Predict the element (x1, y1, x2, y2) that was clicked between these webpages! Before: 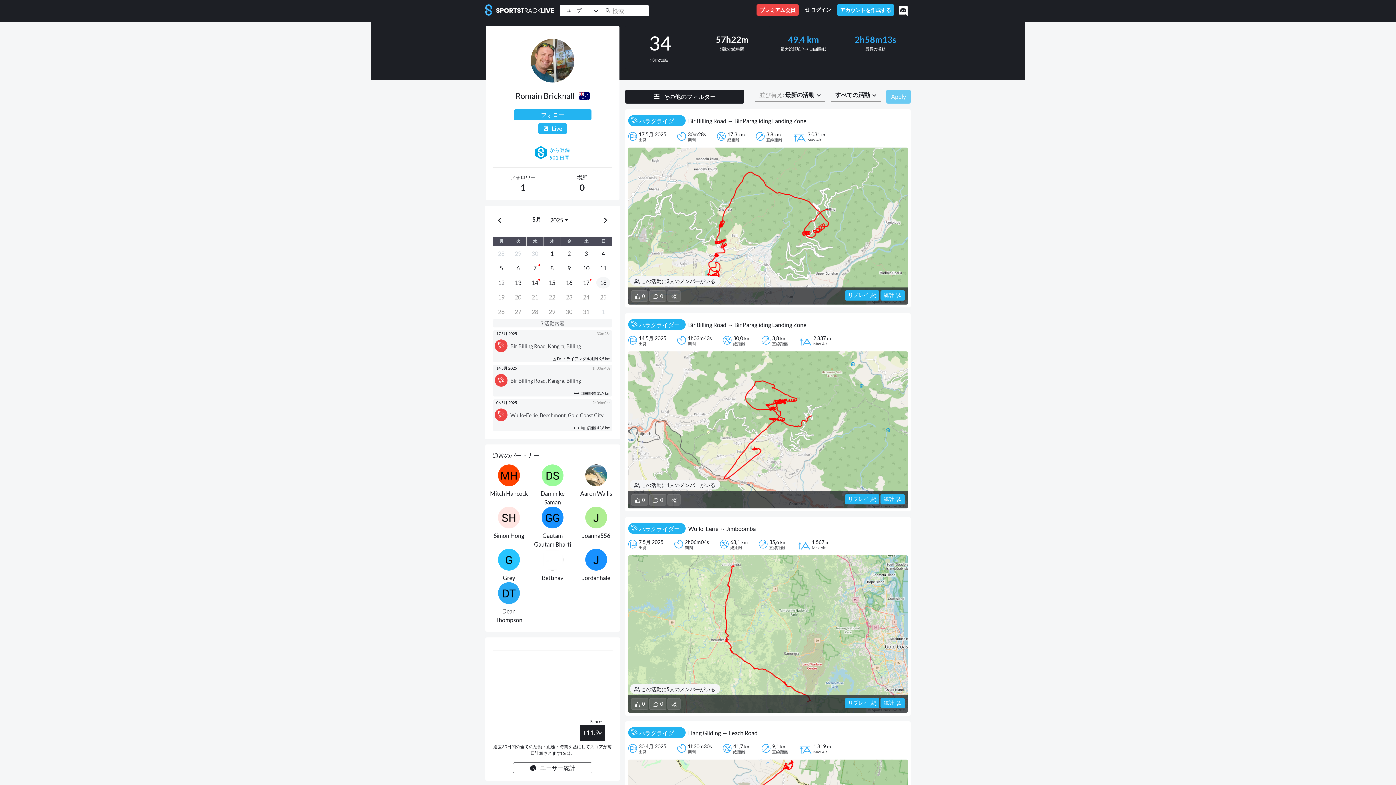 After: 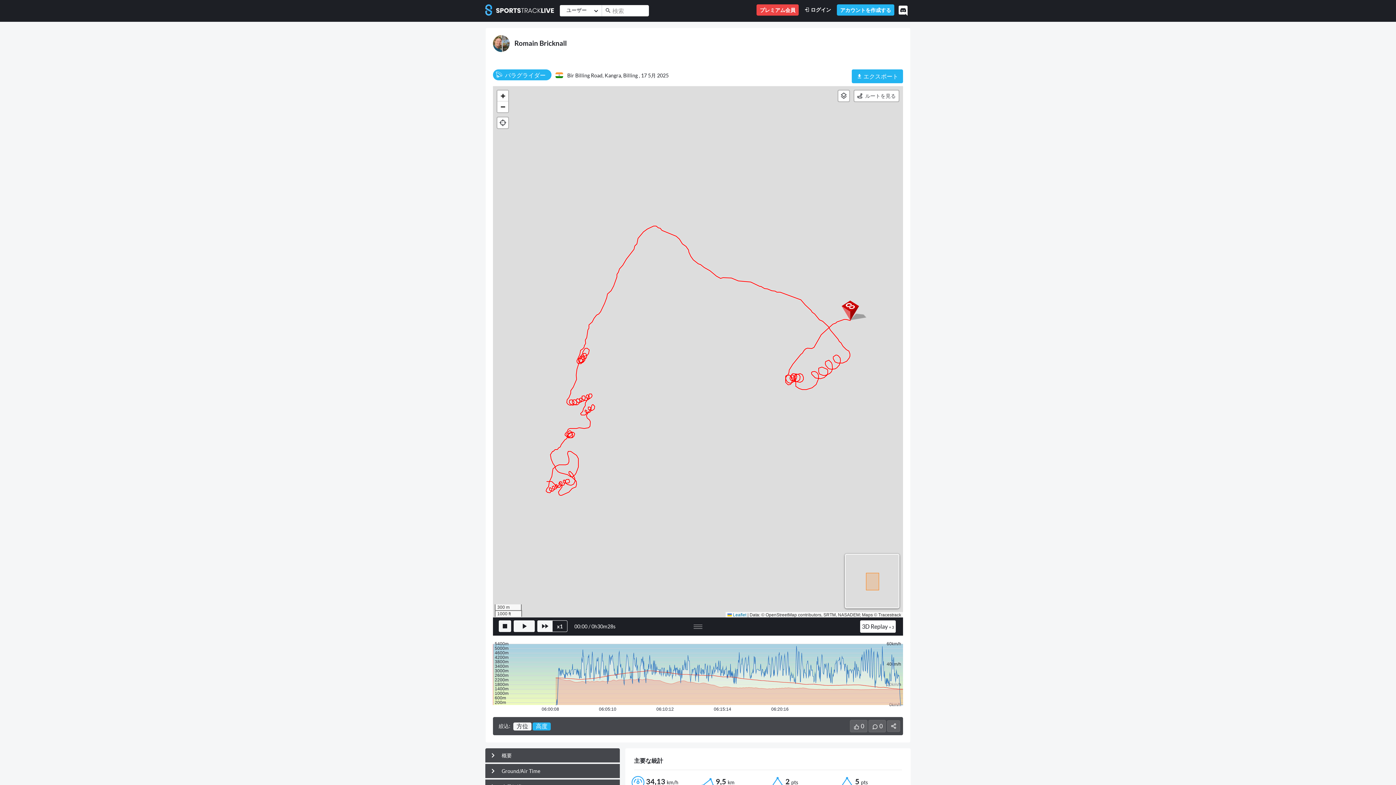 Action: bbox: (628, 147, 908, 304)